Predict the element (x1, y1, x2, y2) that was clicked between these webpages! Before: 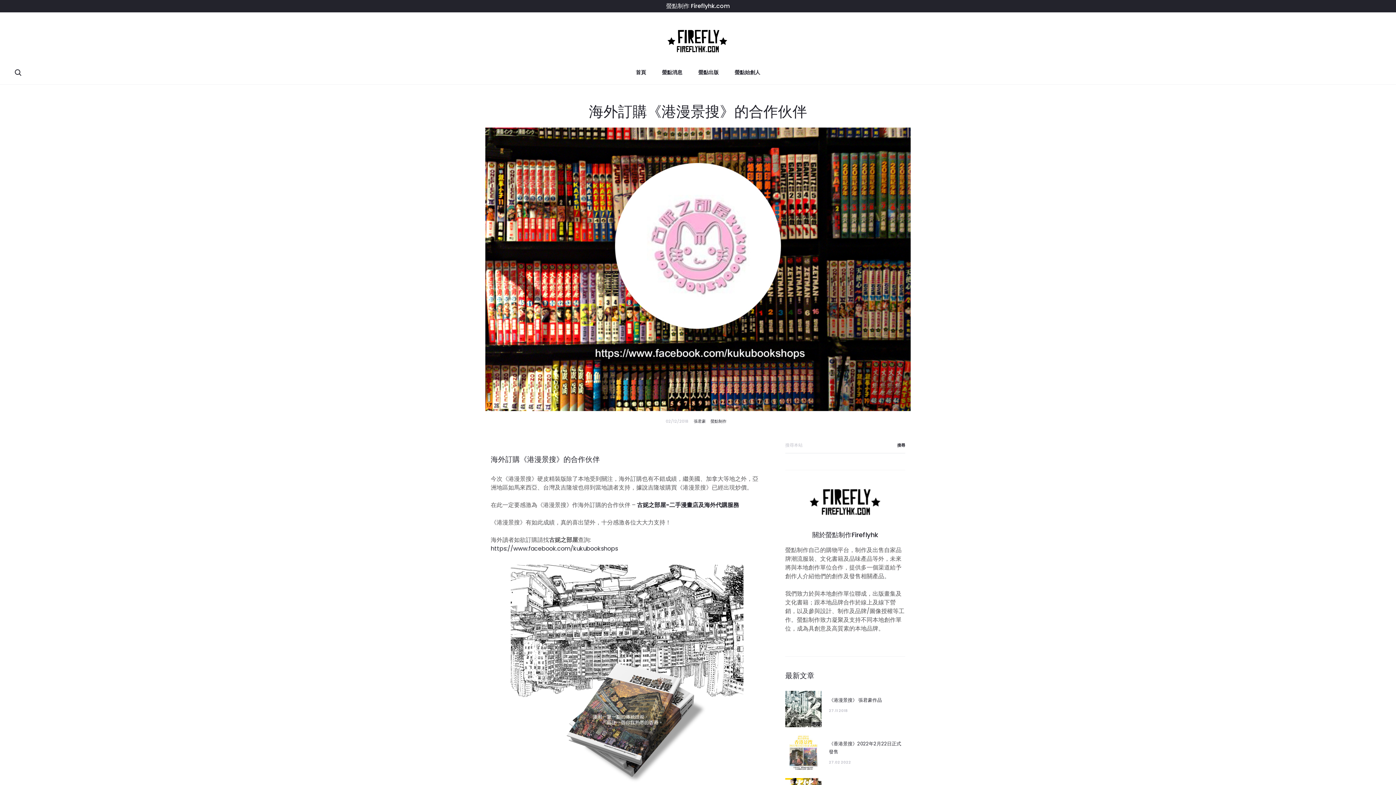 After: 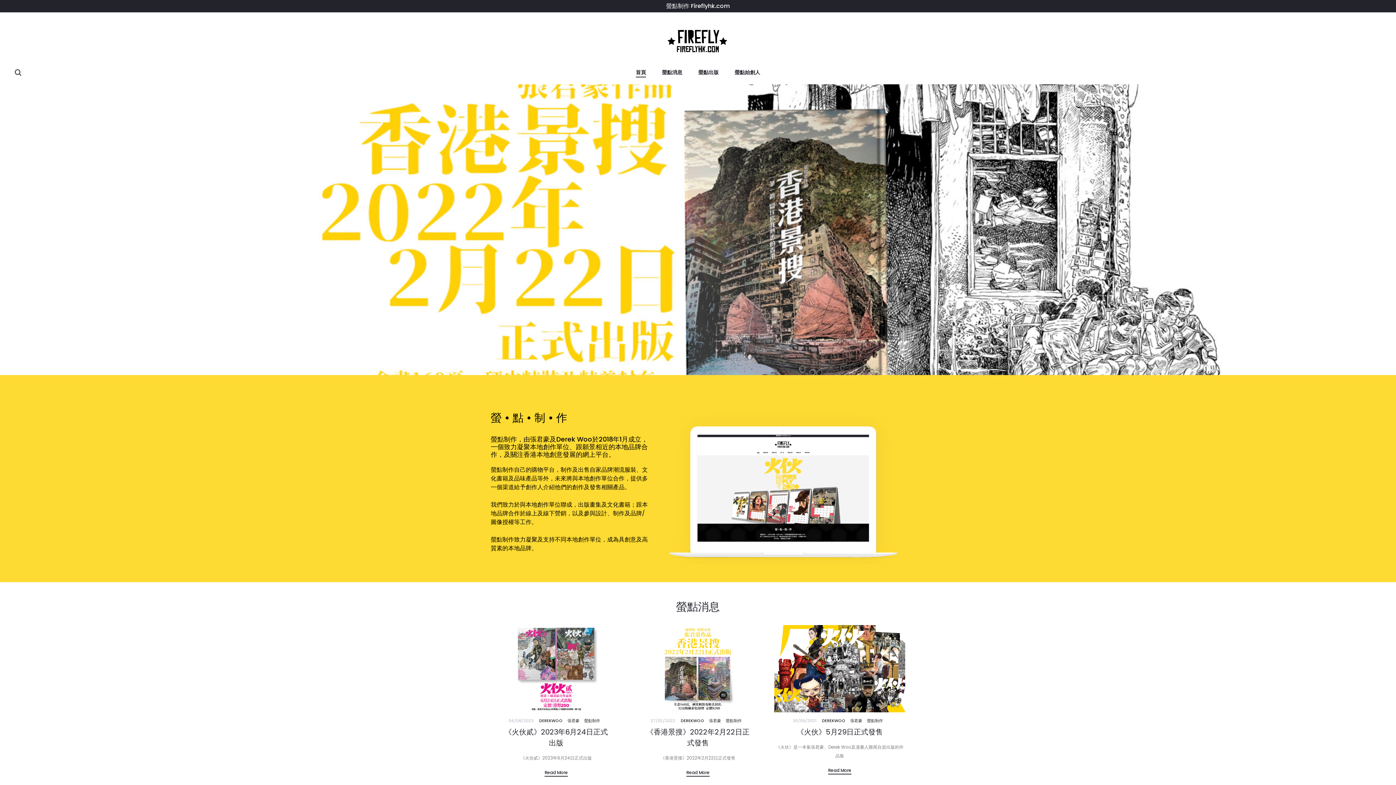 Action: label: 首頁 bbox: (636, 68, 646, 76)